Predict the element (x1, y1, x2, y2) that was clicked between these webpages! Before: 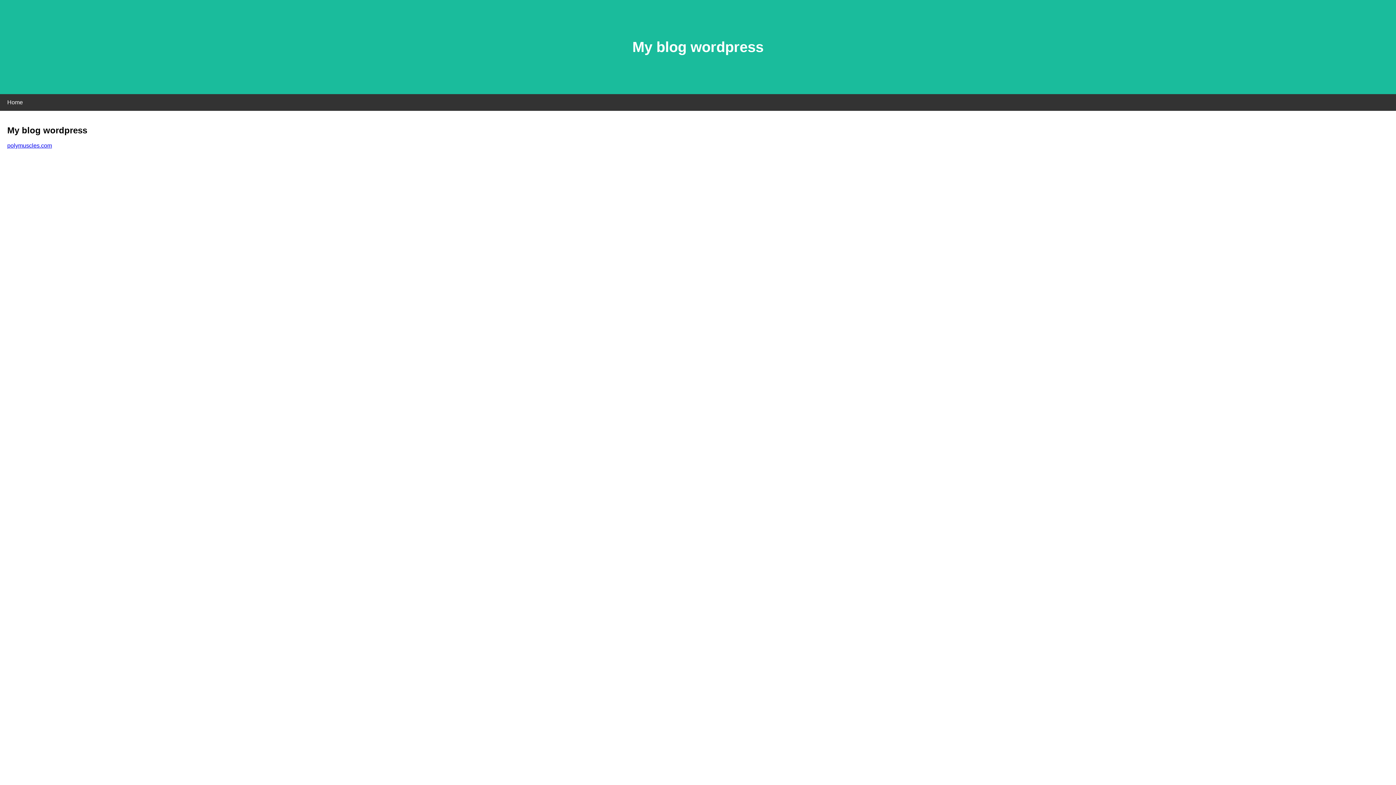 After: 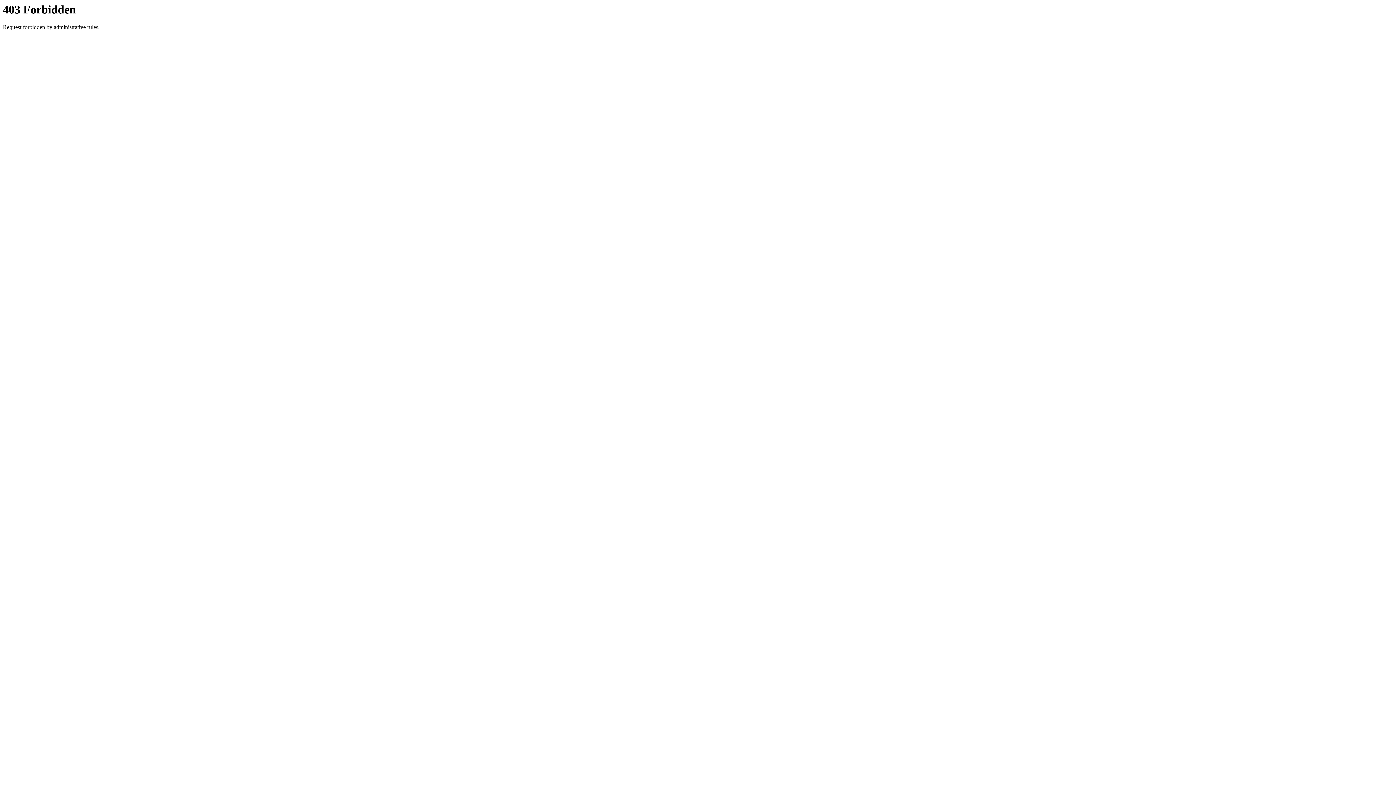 Action: label: polymuscles.com bbox: (7, 142, 52, 148)